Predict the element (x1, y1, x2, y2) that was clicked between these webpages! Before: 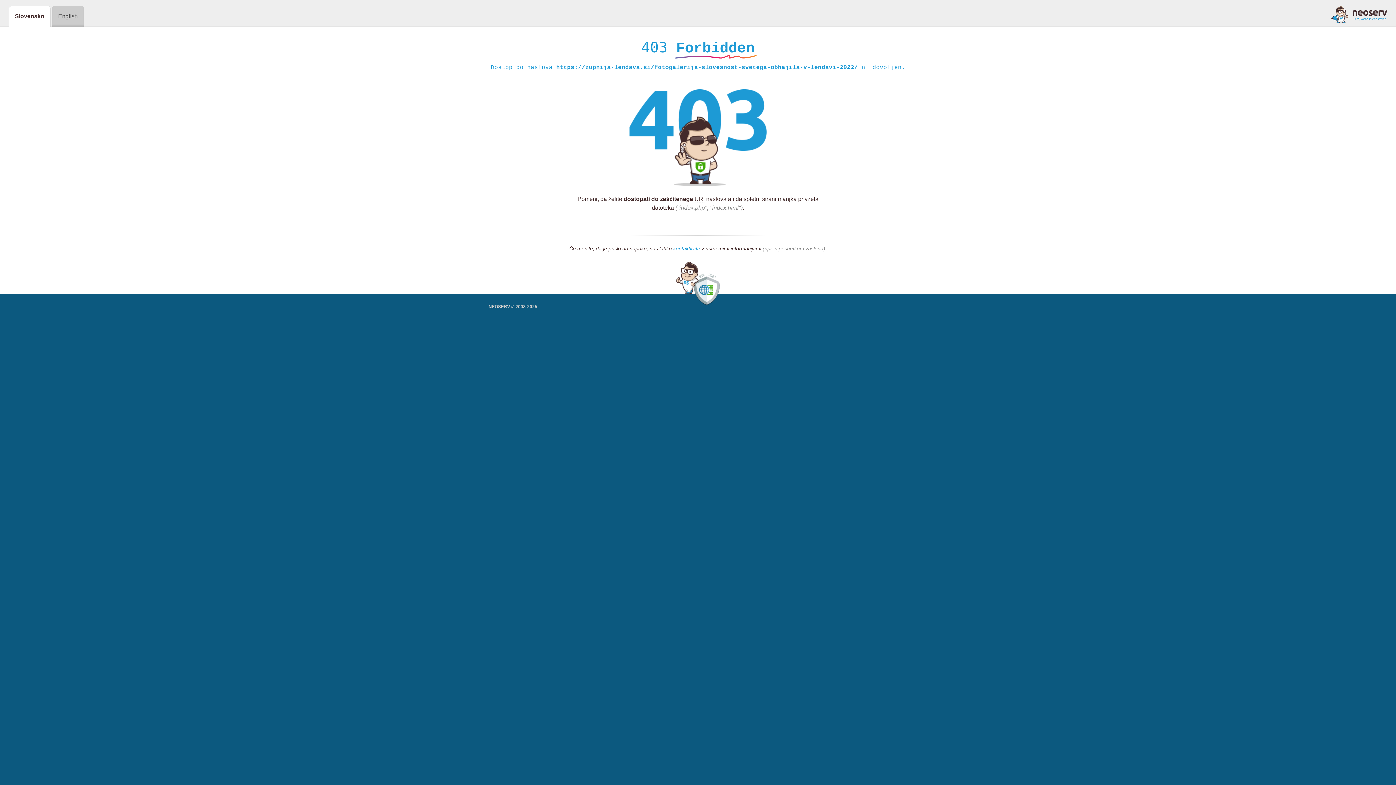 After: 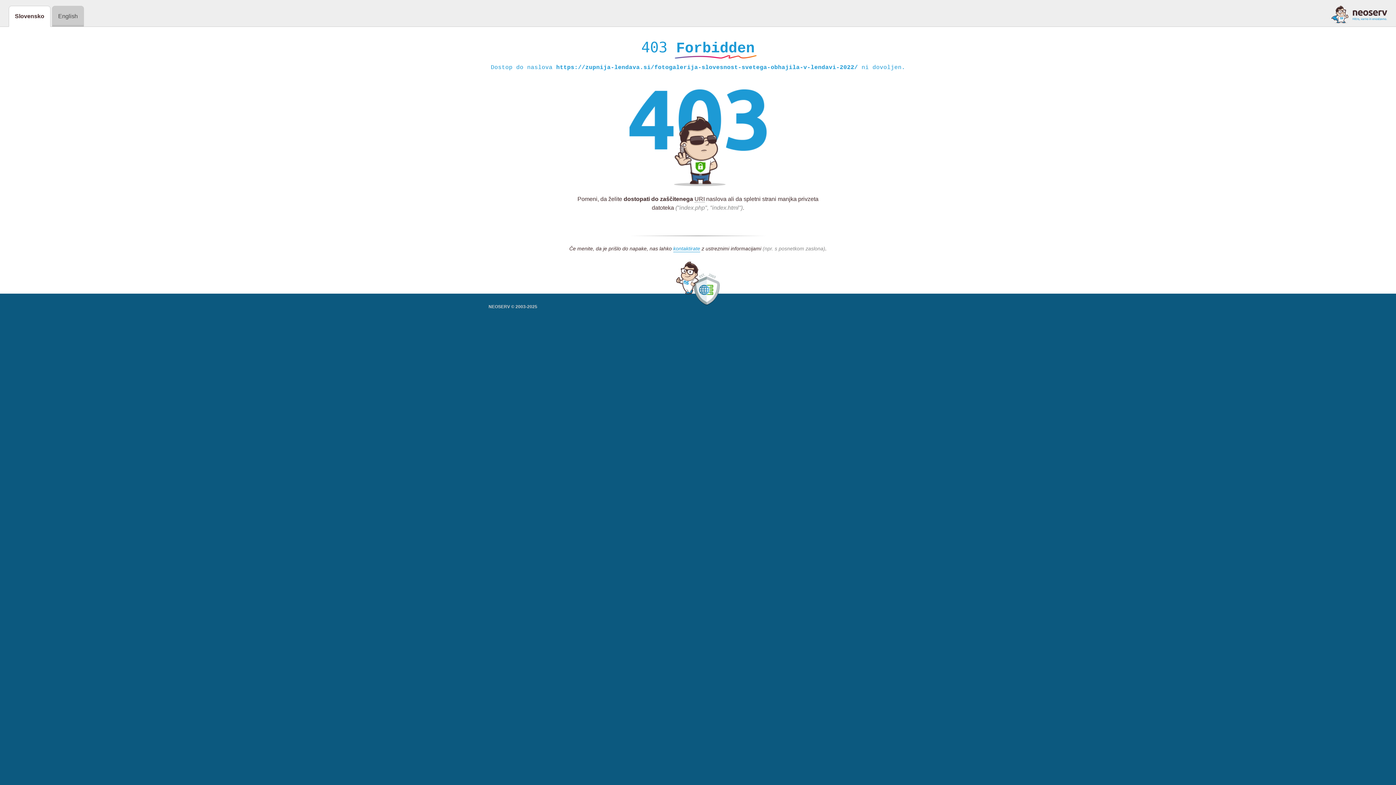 Action: bbox: (1331, 5, 1387, 23)